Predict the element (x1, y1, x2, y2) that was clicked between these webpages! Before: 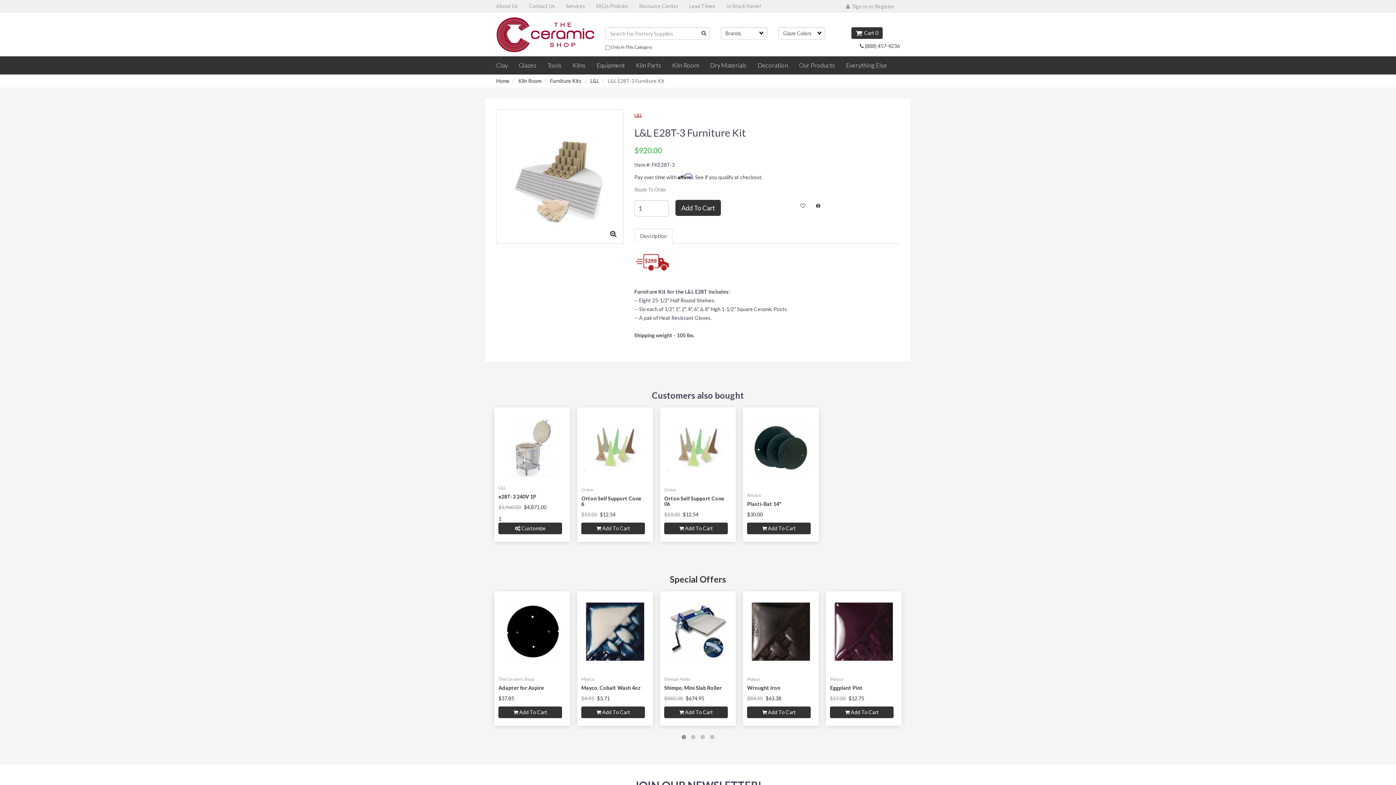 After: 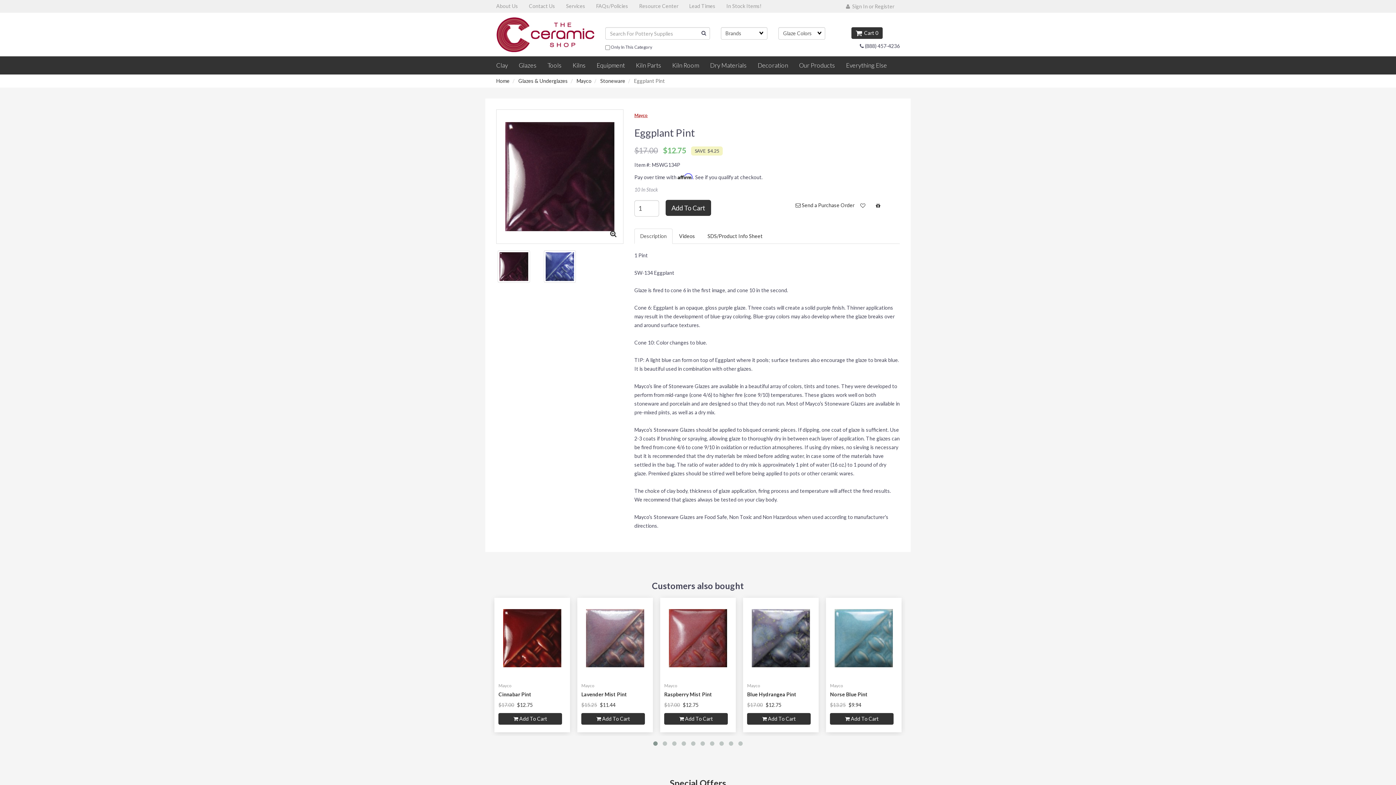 Action: bbox: (830, 684, 863, 691) label: Eggplant Pint